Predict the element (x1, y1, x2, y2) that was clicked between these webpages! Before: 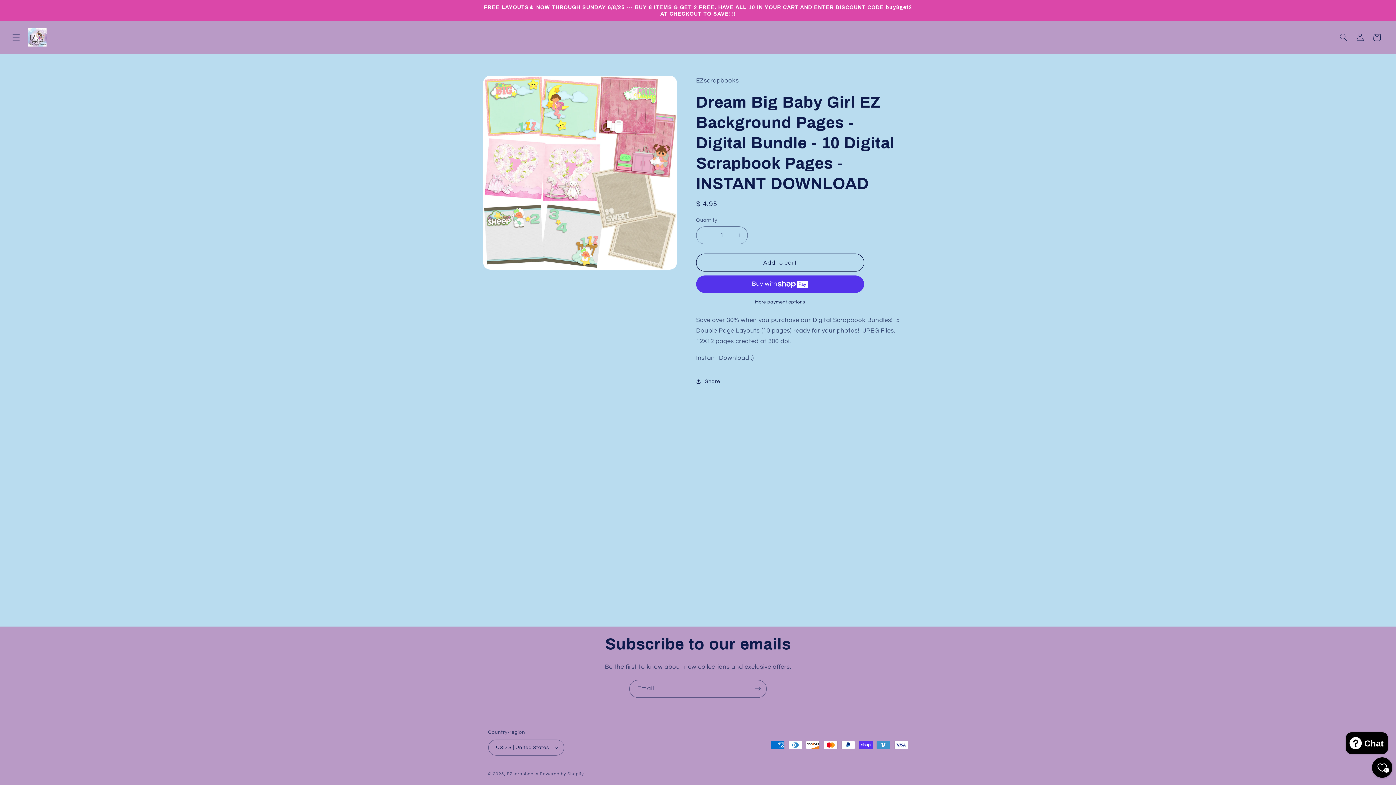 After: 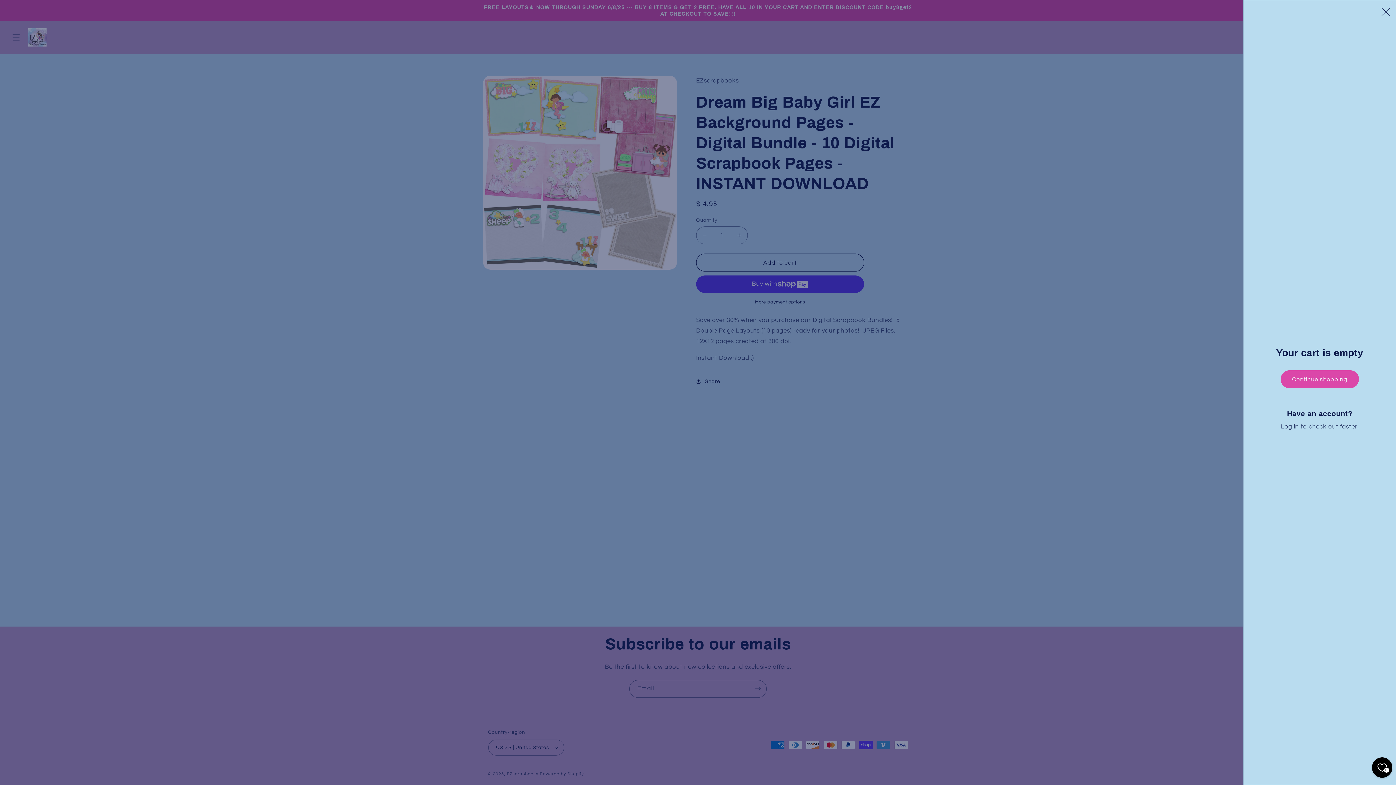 Action: label: Cart bbox: (1368, 29, 1385, 45)